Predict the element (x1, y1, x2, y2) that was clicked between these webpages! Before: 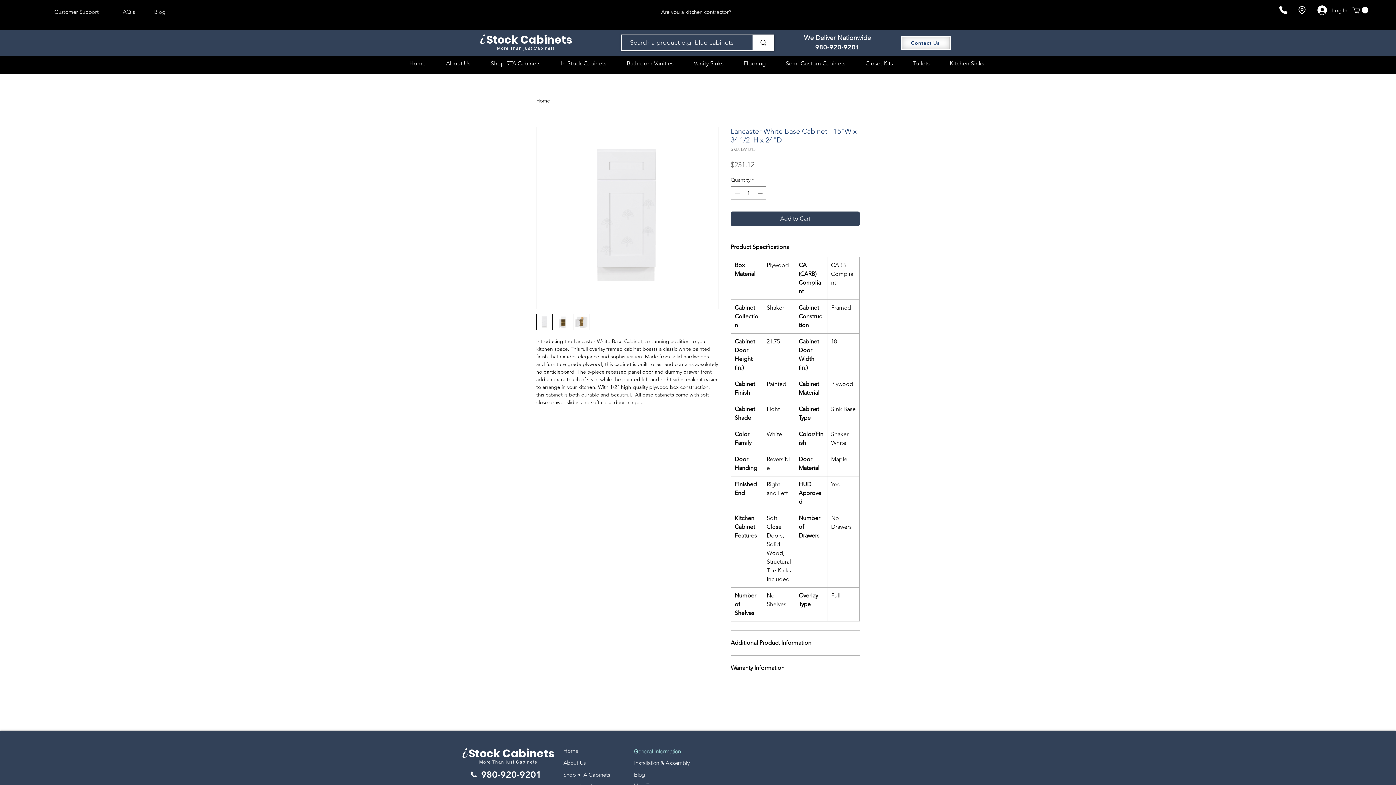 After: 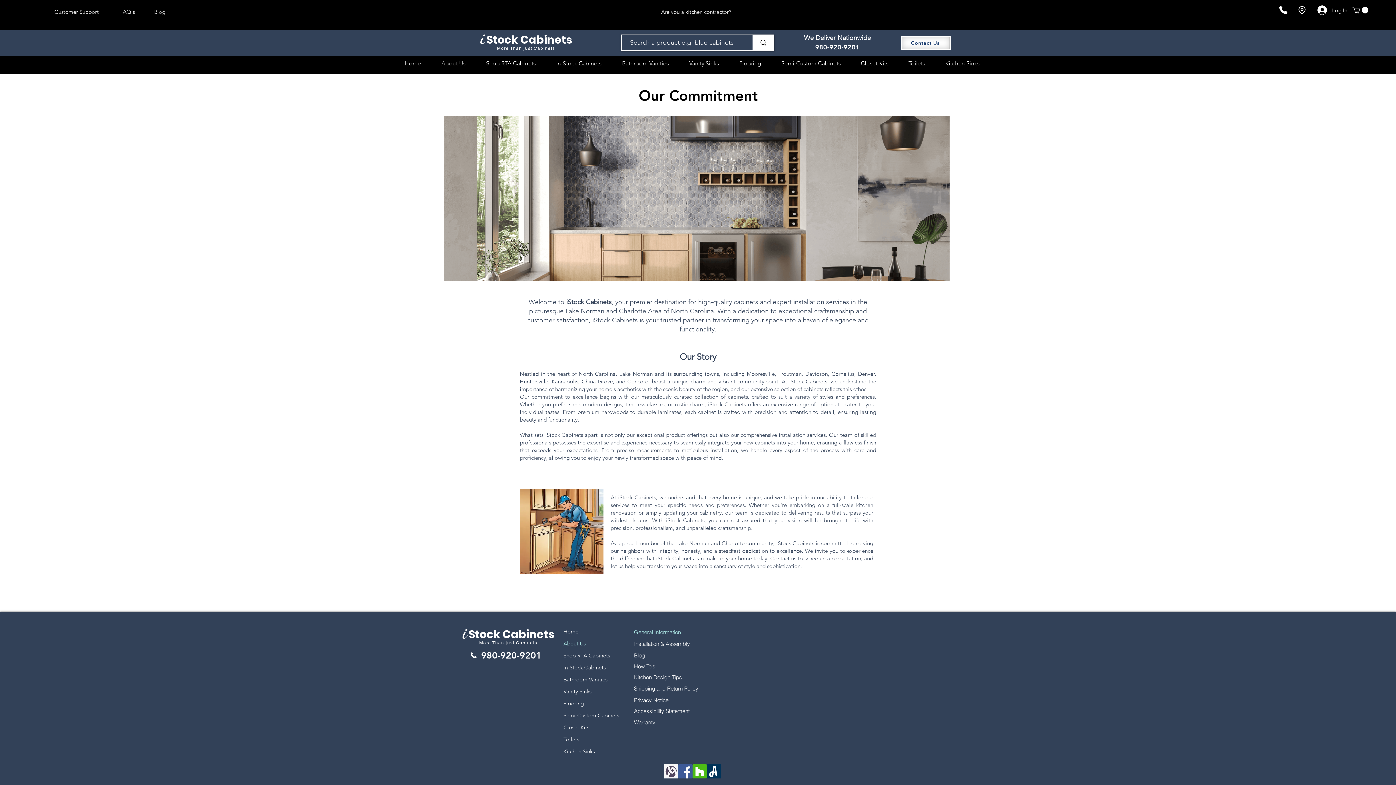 Action: bbox: (563, 757, 629, 769) label: About Us